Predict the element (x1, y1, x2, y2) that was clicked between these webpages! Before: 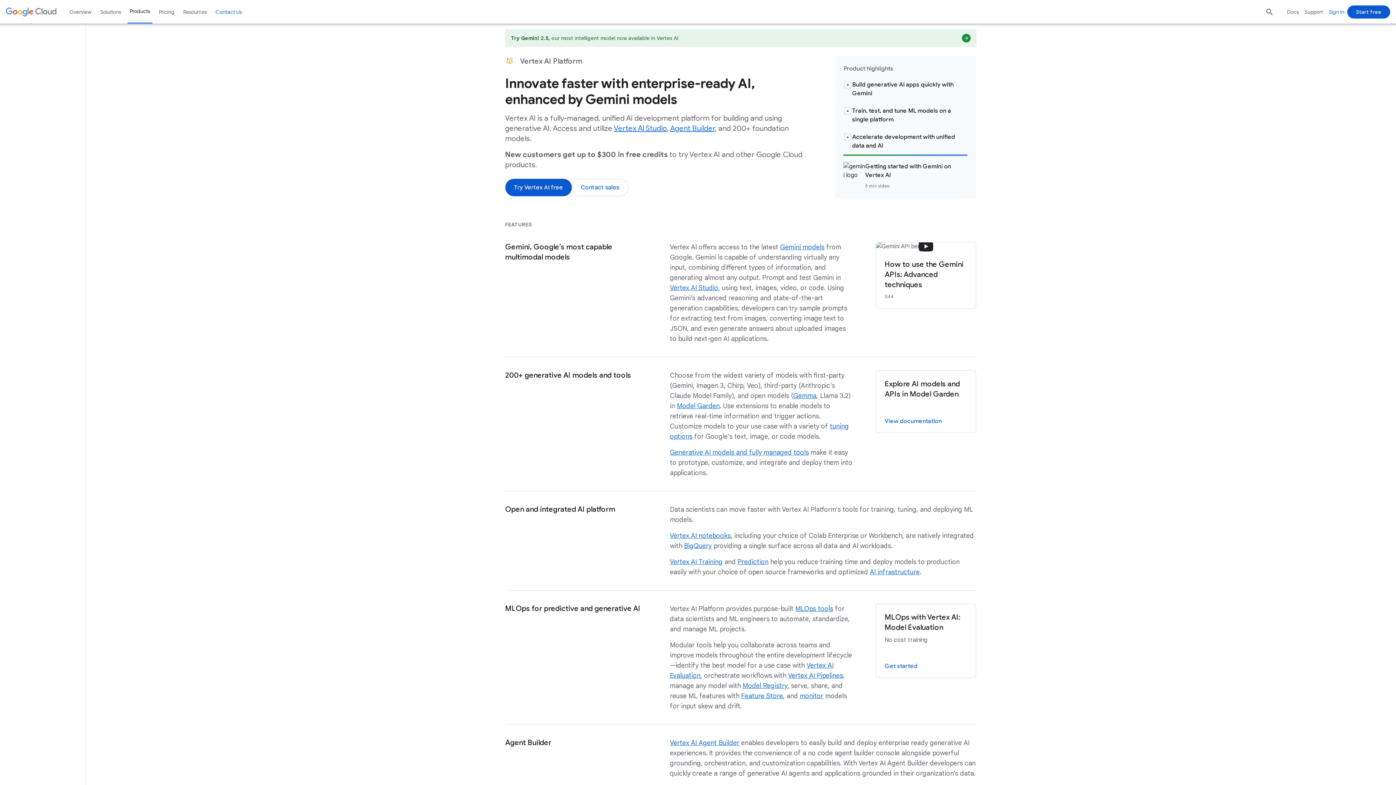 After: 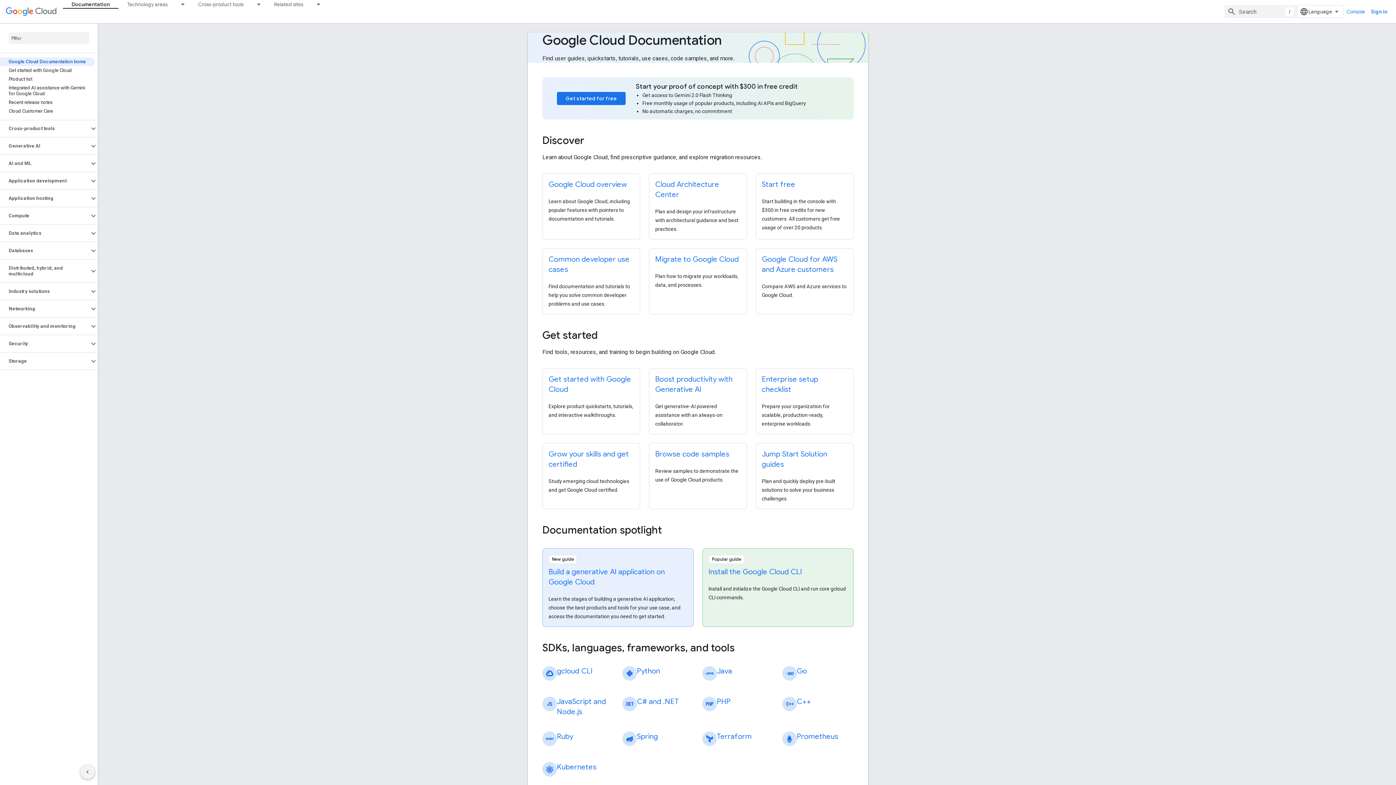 Action: label: Docs bbox: (1287, 2, 1299, 20)